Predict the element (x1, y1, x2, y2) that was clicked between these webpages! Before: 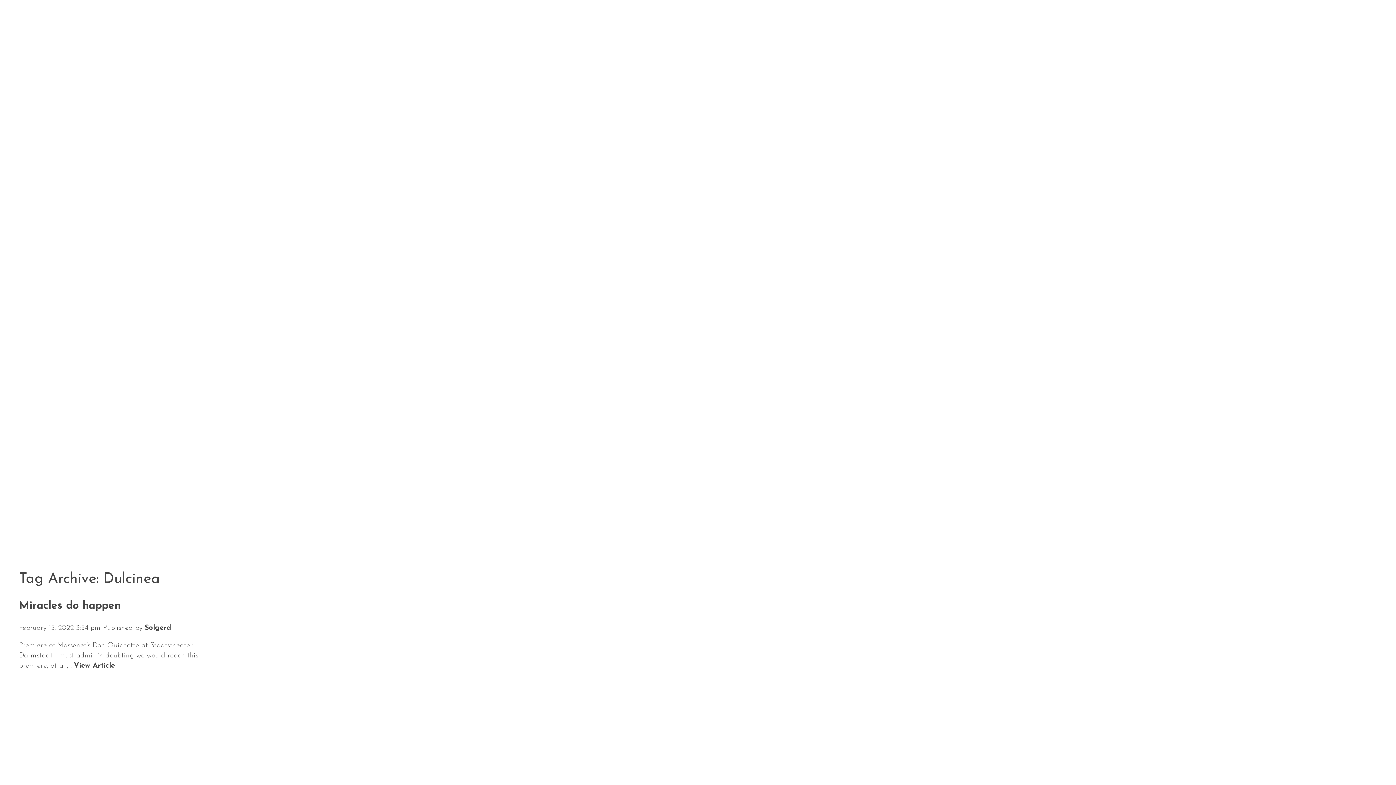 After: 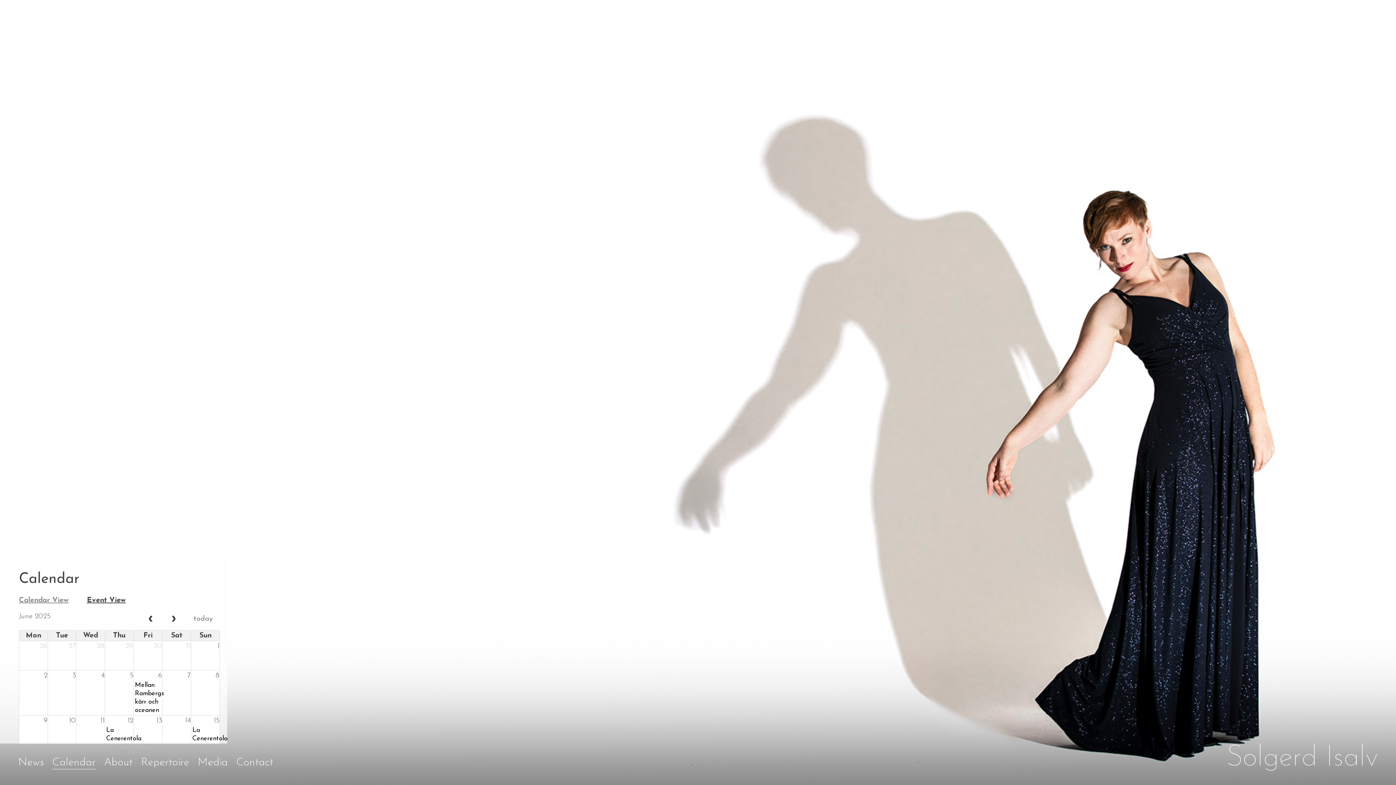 Action: label: Calendar bbox: (52, 757, 95, 768)